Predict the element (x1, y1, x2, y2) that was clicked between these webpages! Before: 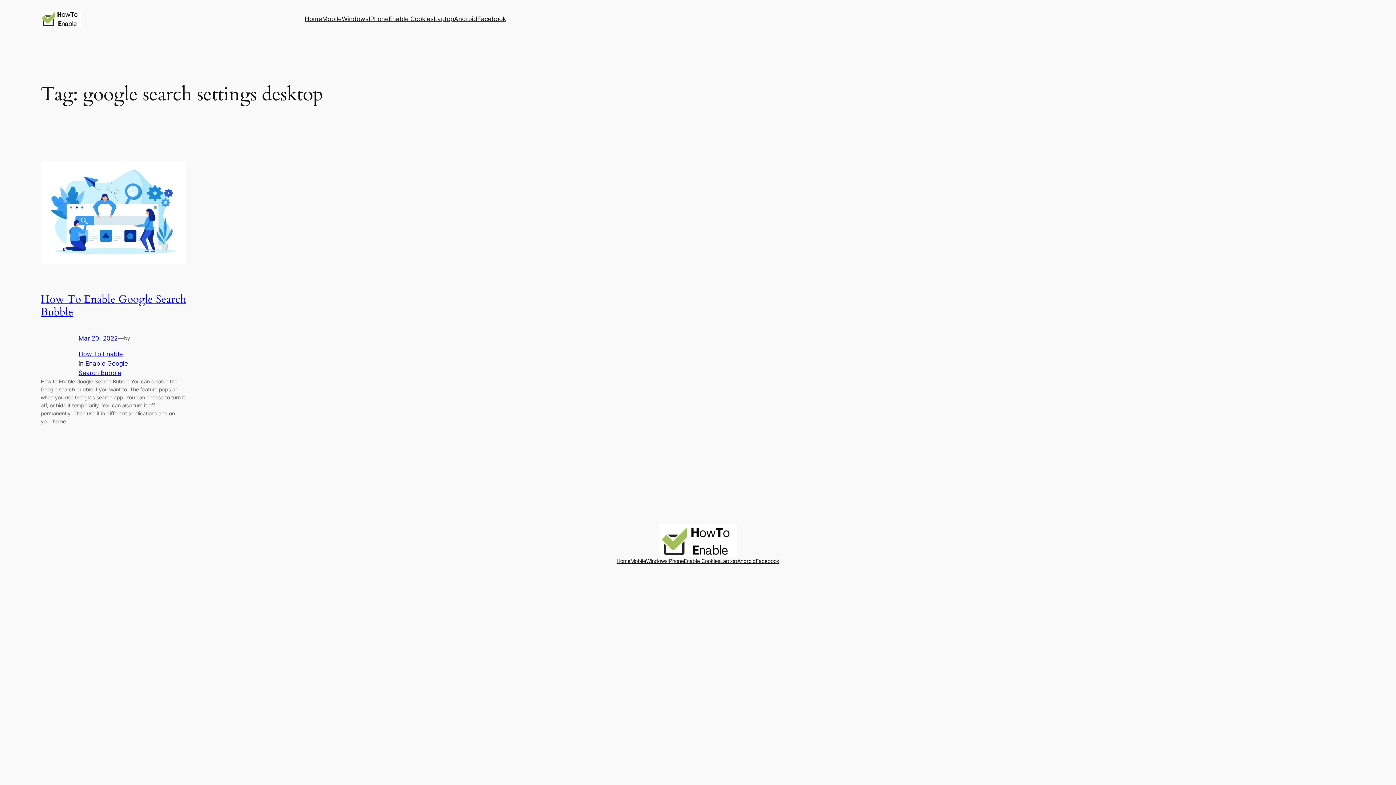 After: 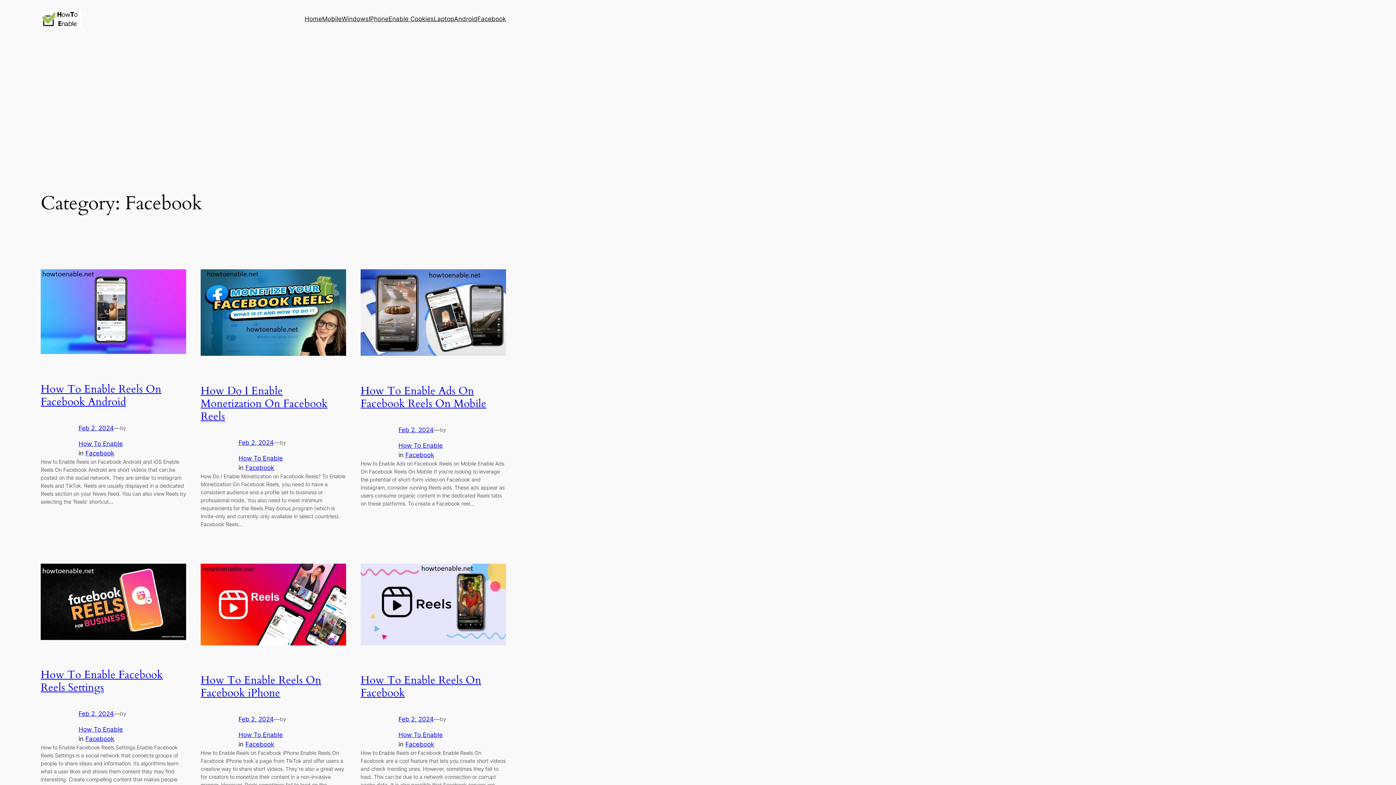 Action: bbox: (477, 14, 506, 23) label: Facebook